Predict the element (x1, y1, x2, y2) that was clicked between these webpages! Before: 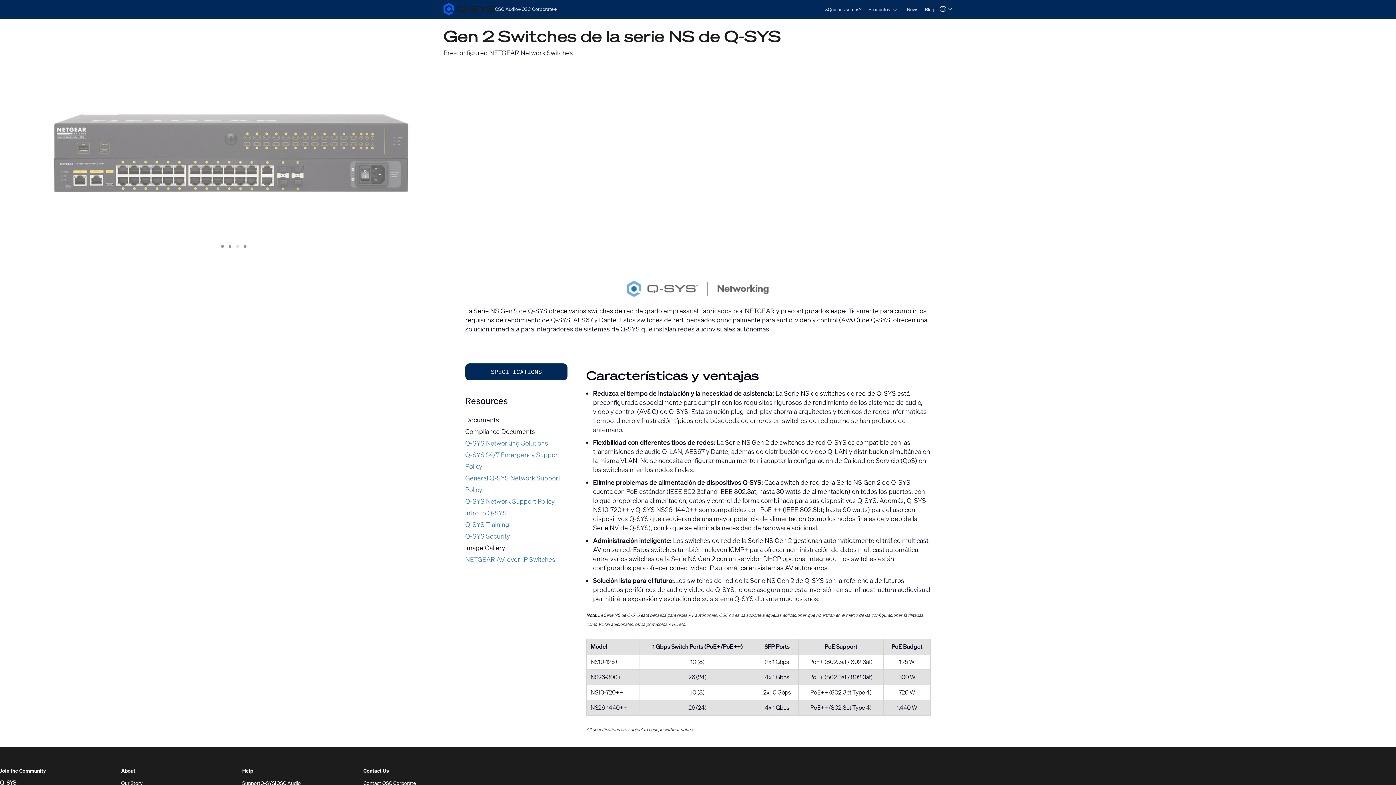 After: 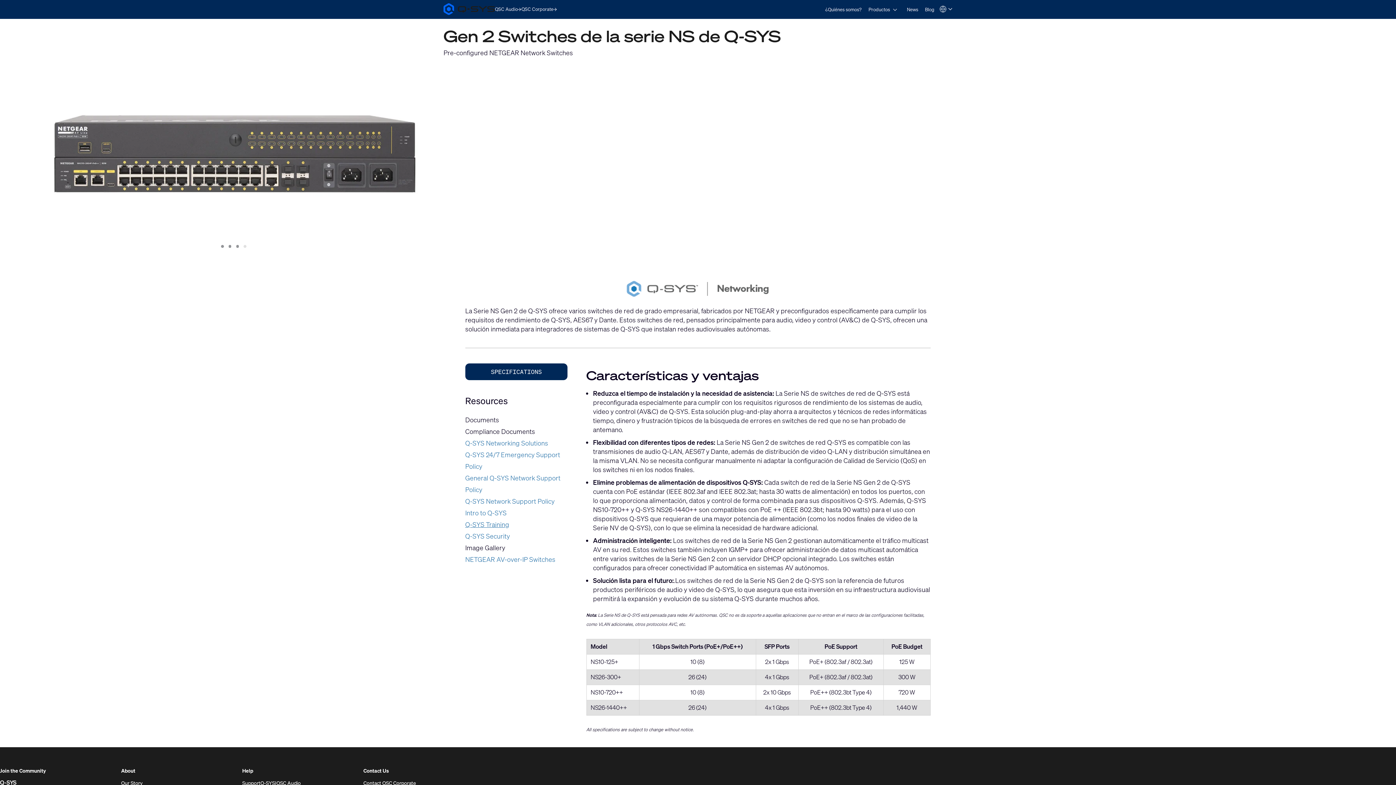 Action: bbox: (465, 520, 509, 529) label: Q-SYS Training